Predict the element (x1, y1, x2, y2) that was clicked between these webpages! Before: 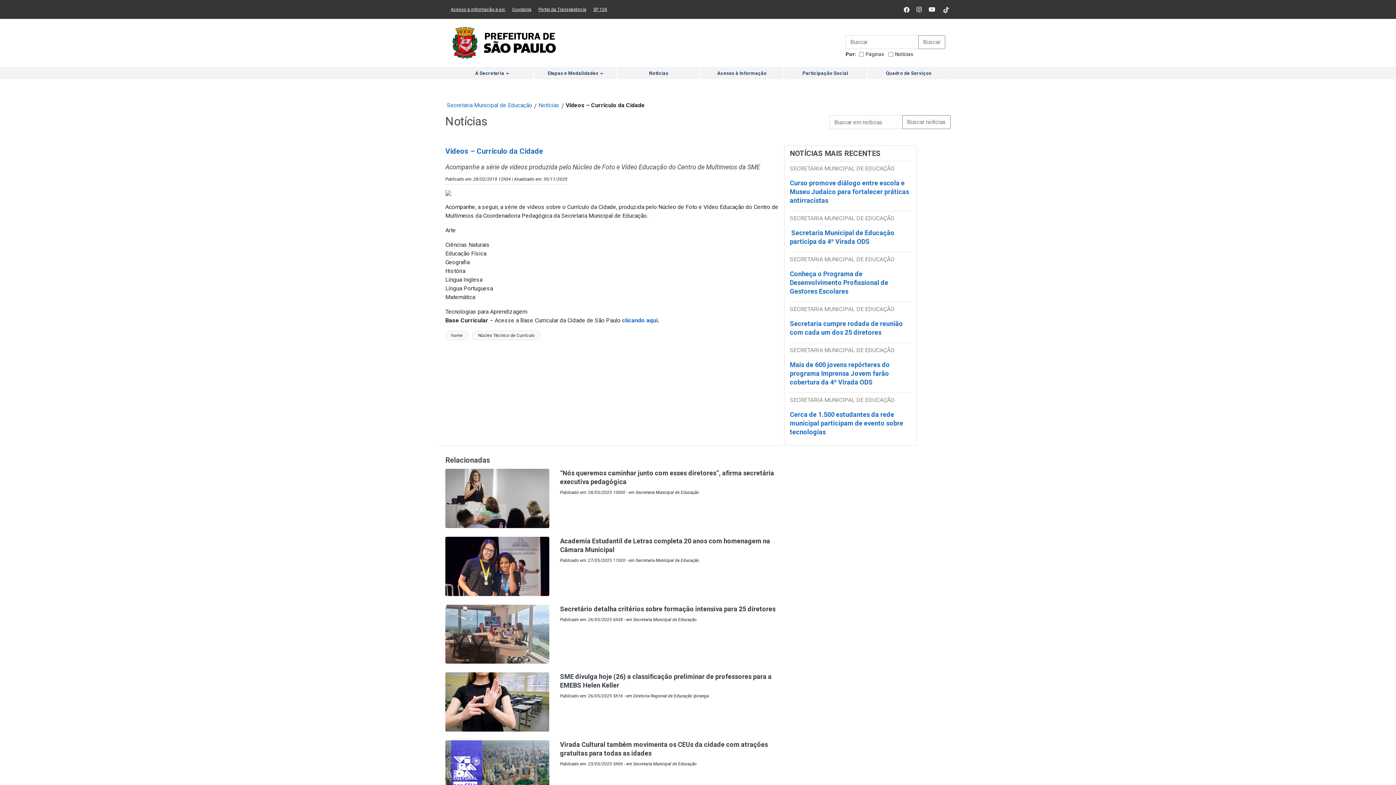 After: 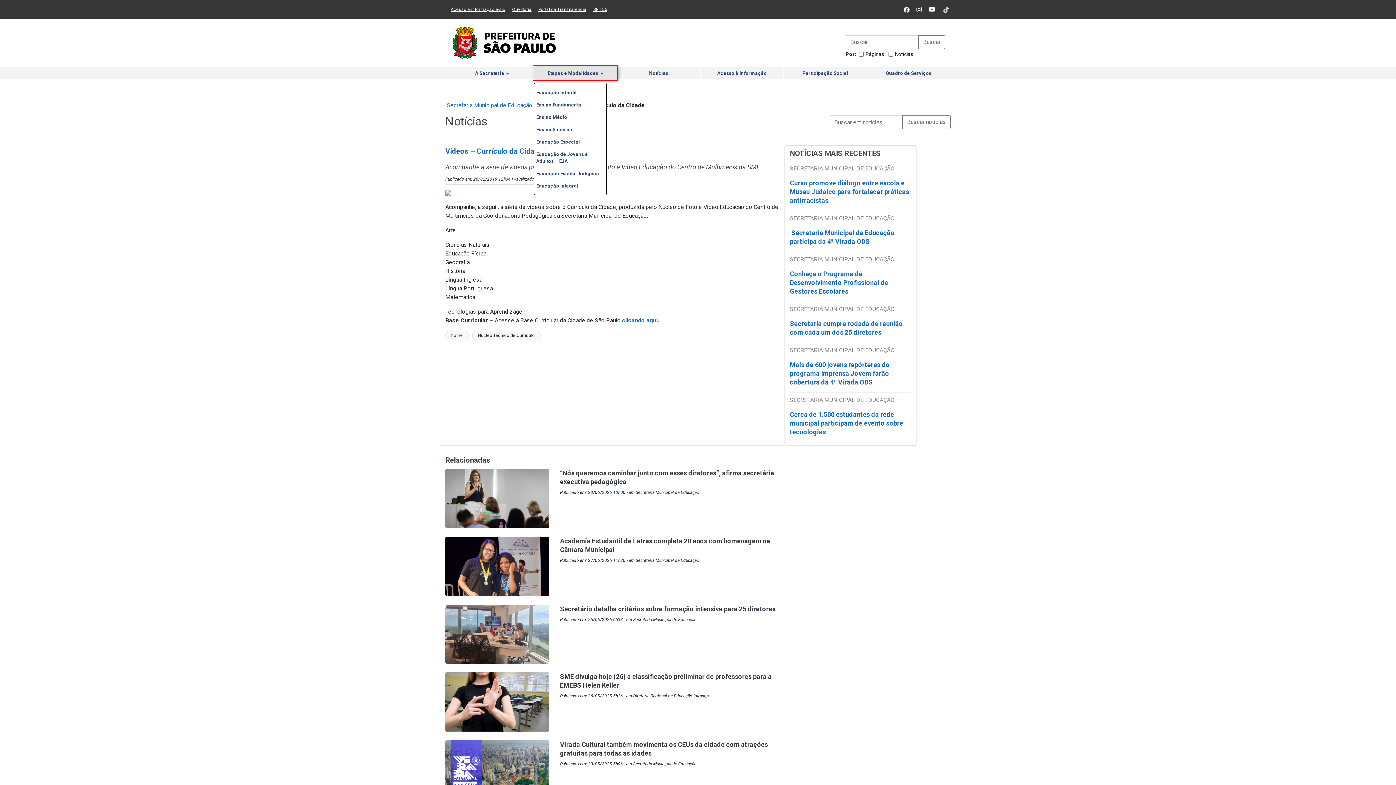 Action: bbox: (534, 67, 616, 79) label: Etapas e Modalidades 